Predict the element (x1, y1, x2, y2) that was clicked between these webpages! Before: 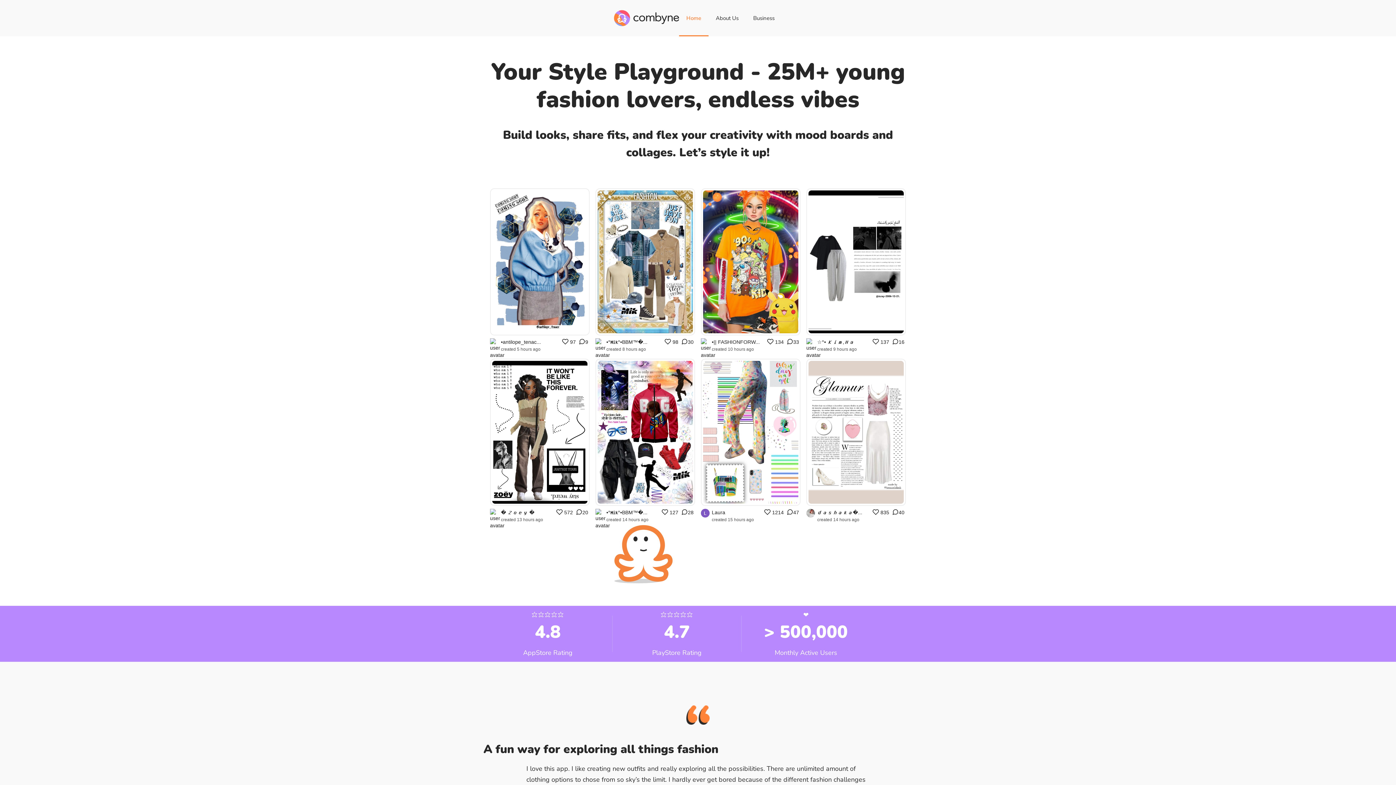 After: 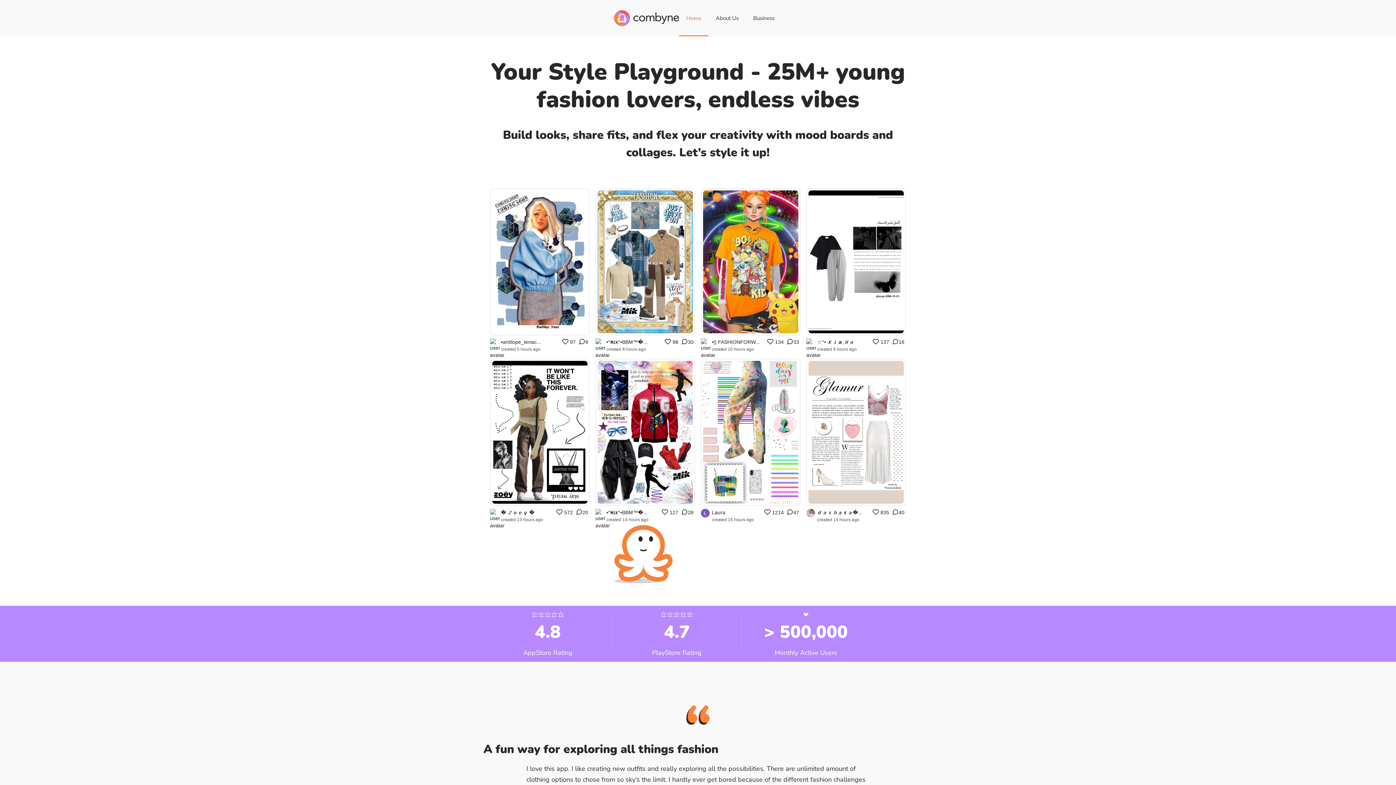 Action: bbox: (595, 509, 695, 523) label: •°𝐌𝐢𝐤°•BBM™�...
created 14 hours ago
127
28